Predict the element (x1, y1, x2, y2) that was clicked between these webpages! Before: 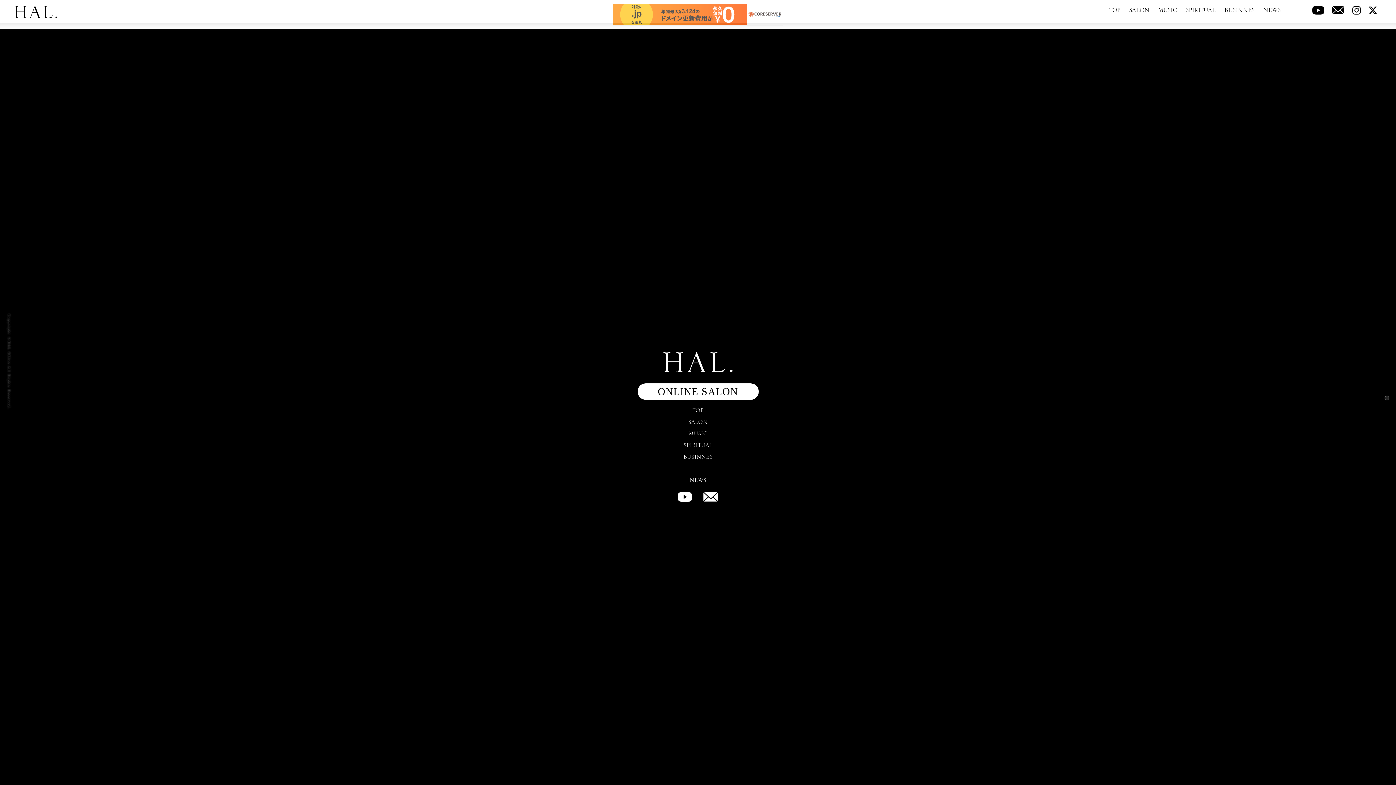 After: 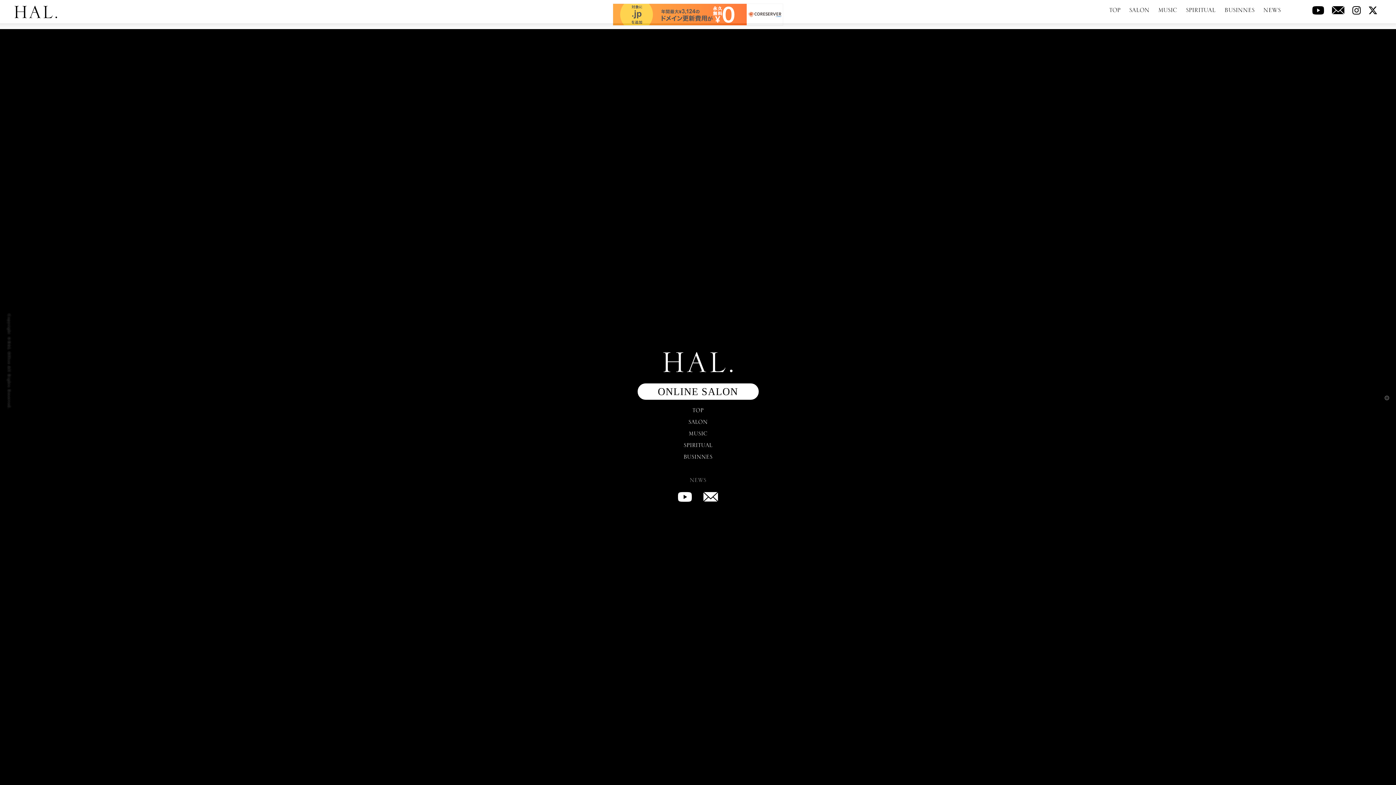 Action: label: NEWS bbox: (689, 478, 706, 485)